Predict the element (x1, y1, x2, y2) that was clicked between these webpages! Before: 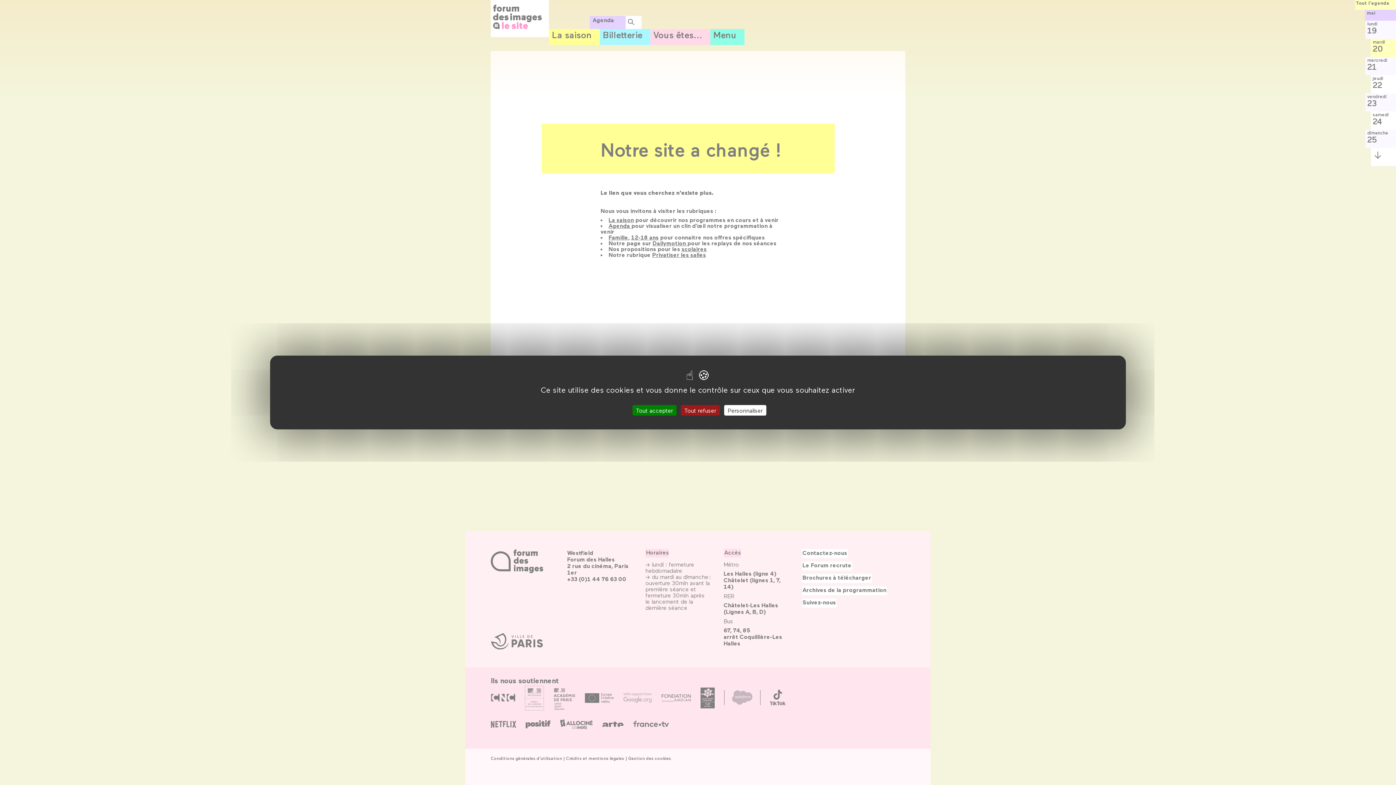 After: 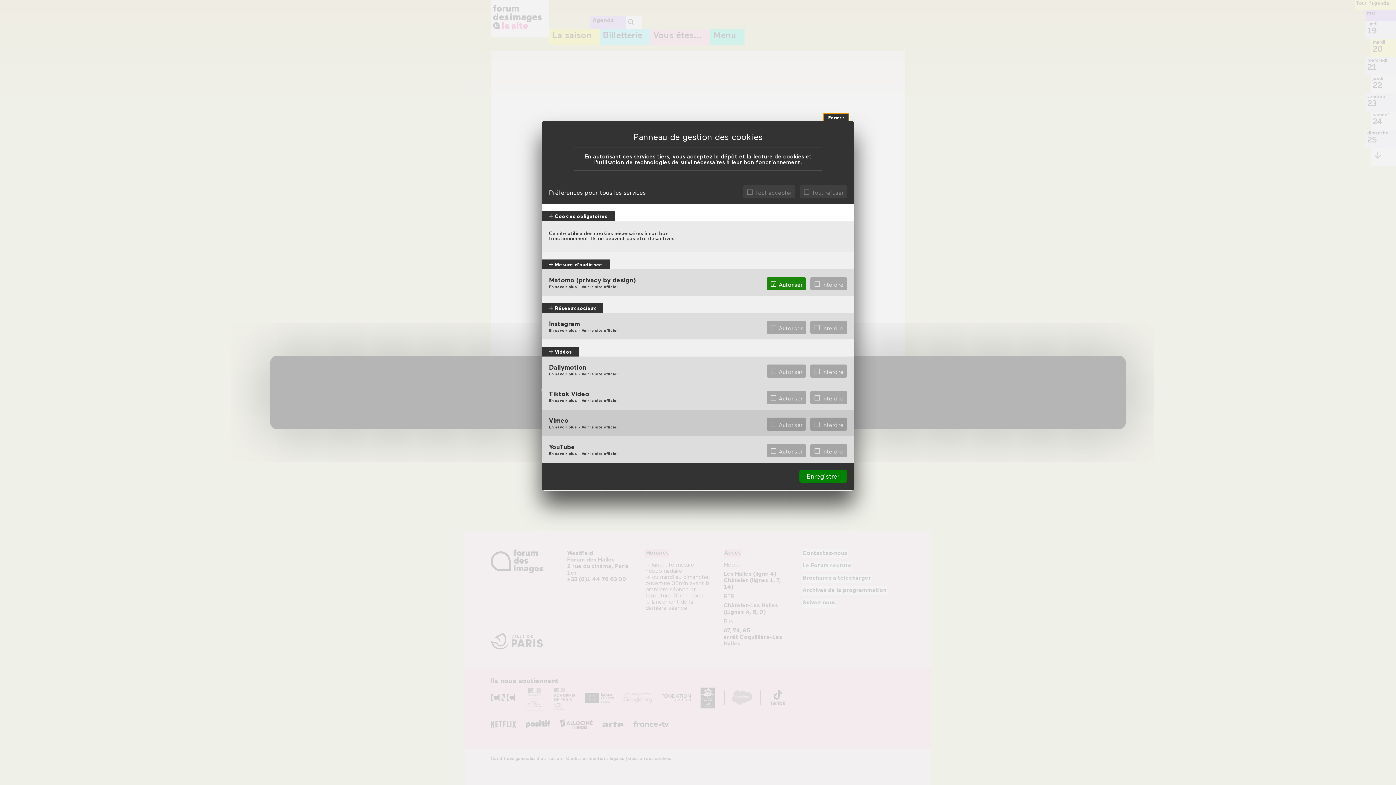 Action: bbox: (724, 405, 766, 415) label: Personnaliser (fenêtre modale)